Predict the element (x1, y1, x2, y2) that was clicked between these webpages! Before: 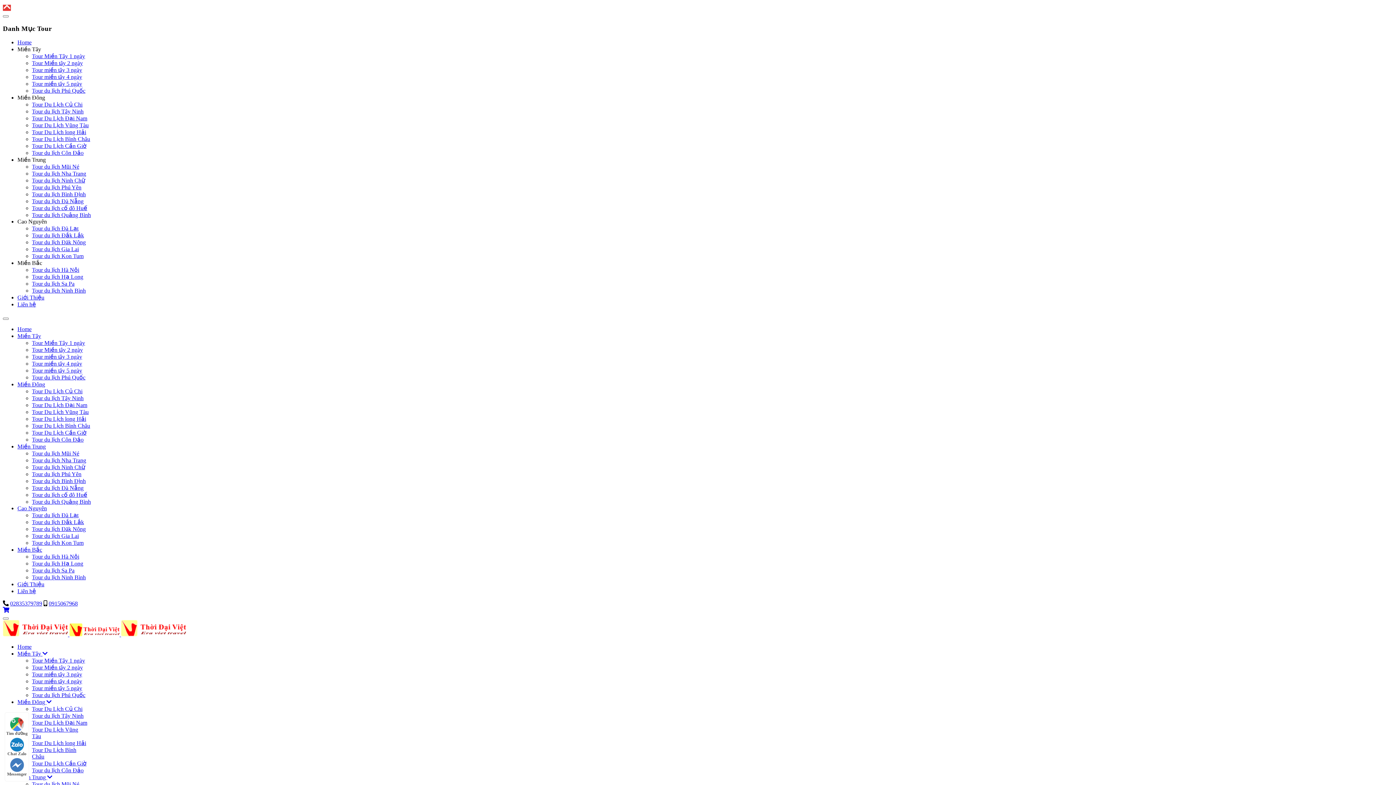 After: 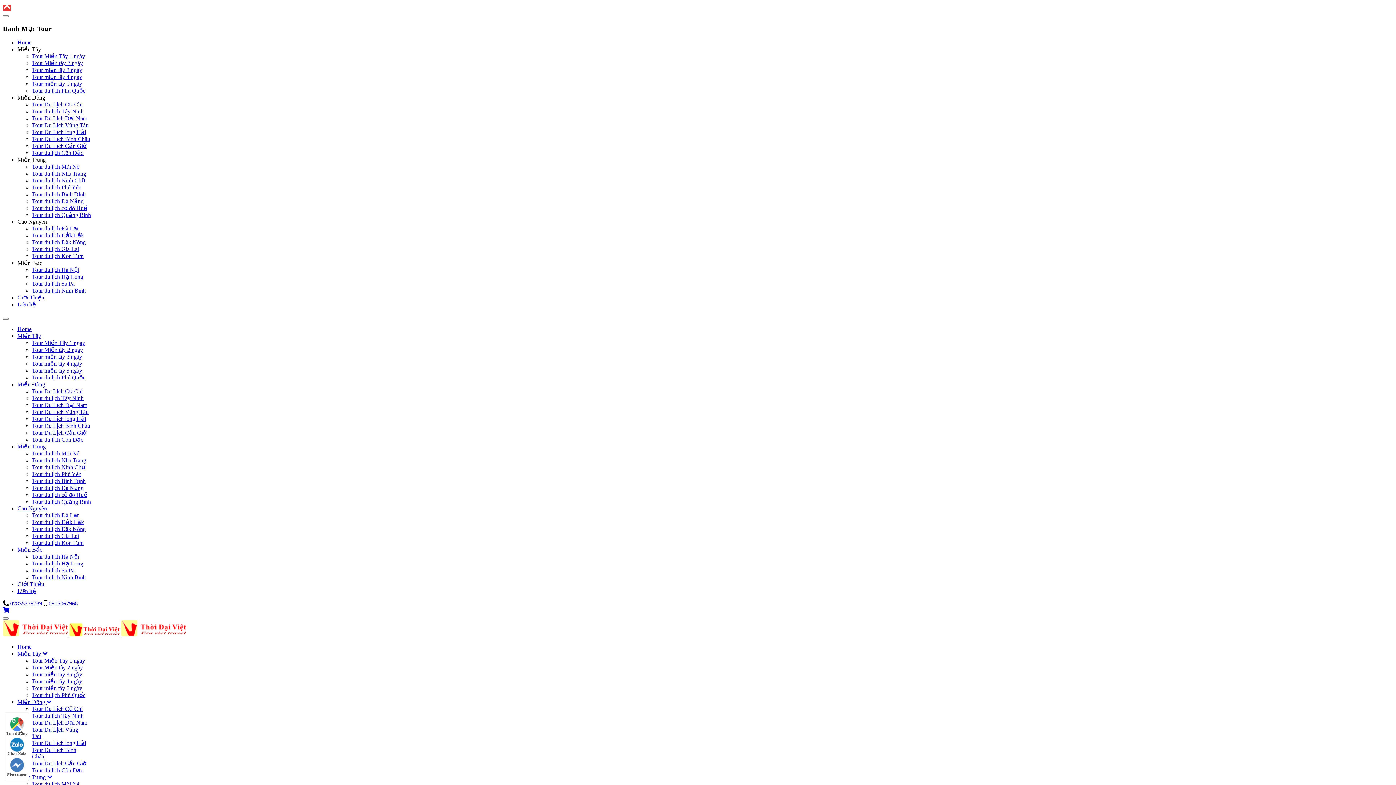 Action: bbox: (32, 273, 83, 280) label: Tour du lịch Hạ Long